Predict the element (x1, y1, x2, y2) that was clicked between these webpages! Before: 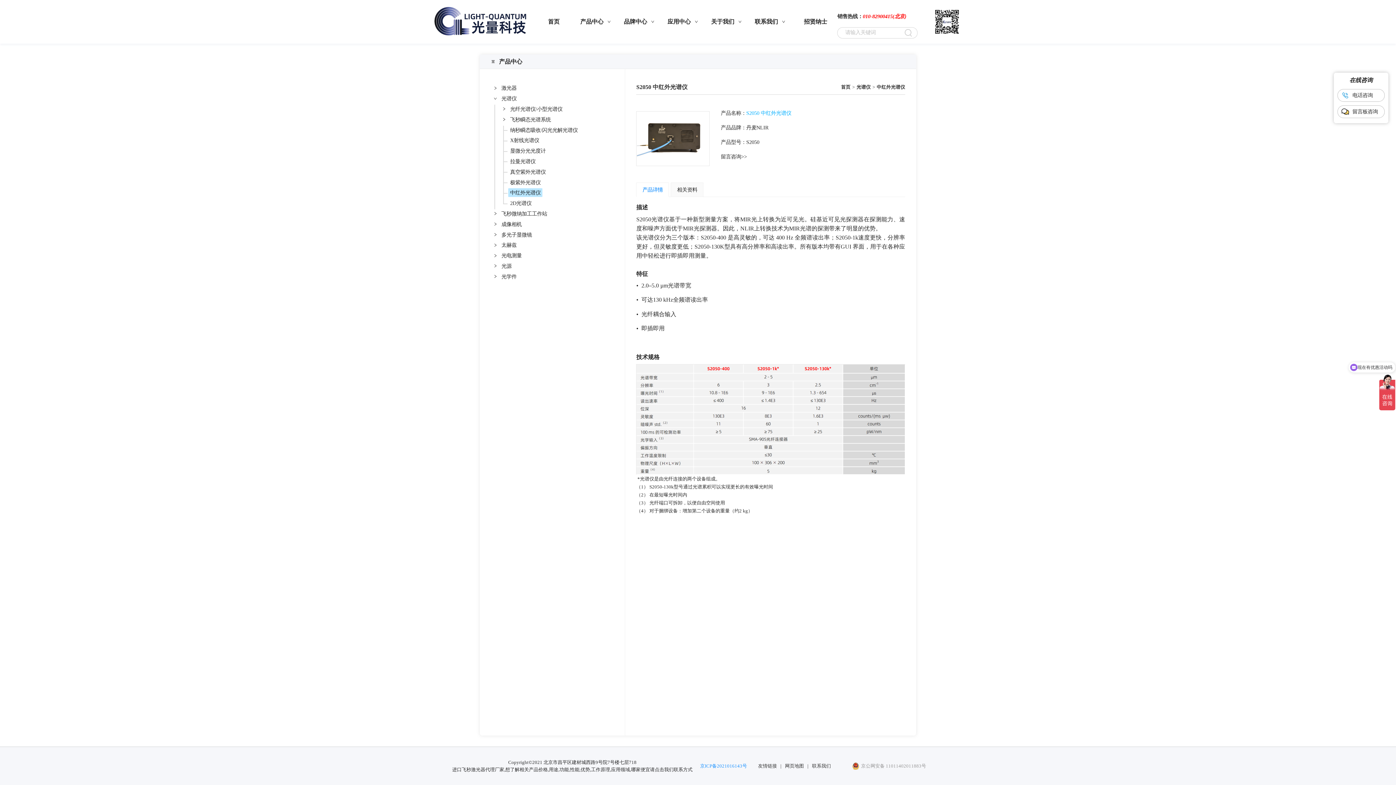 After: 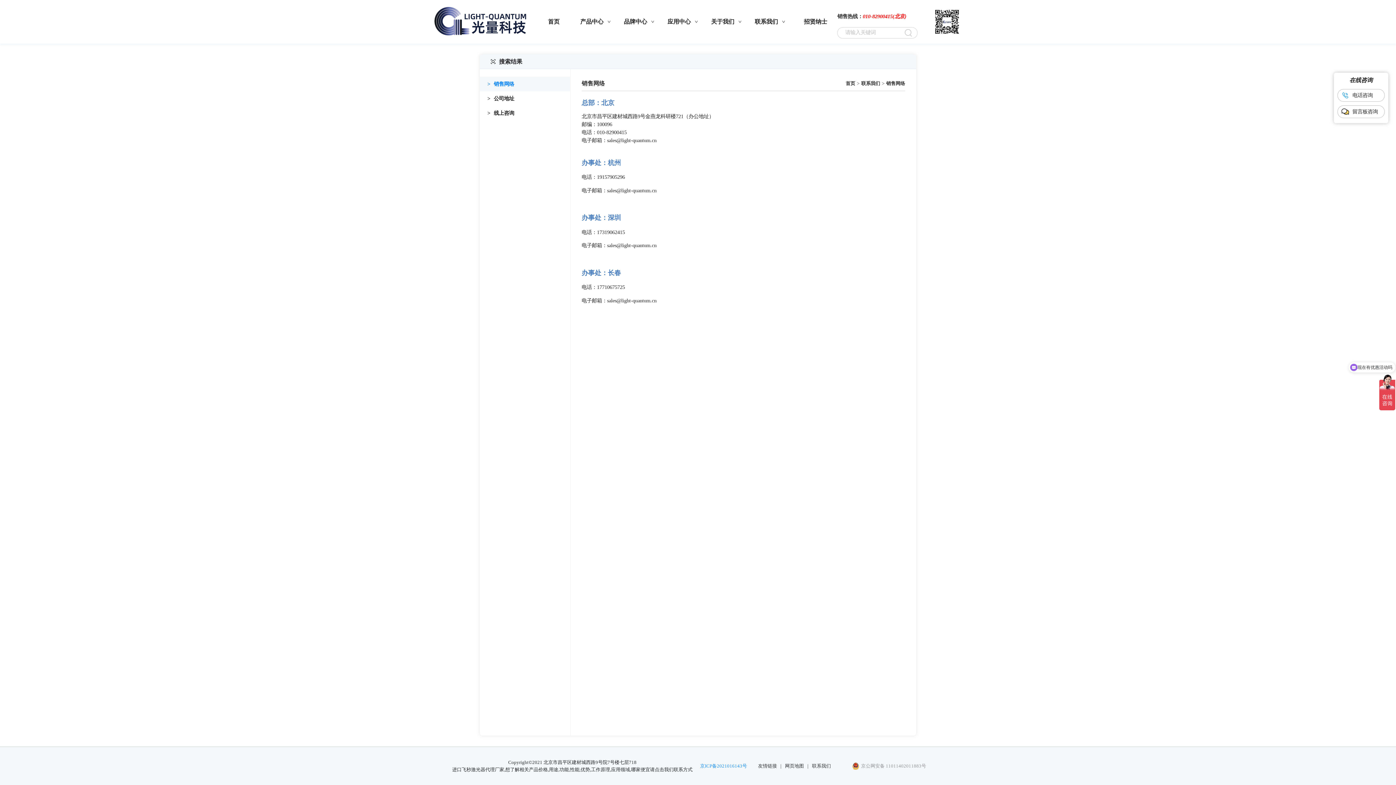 Action: bbox: (812, 764, 831, 769) label: 联系我们